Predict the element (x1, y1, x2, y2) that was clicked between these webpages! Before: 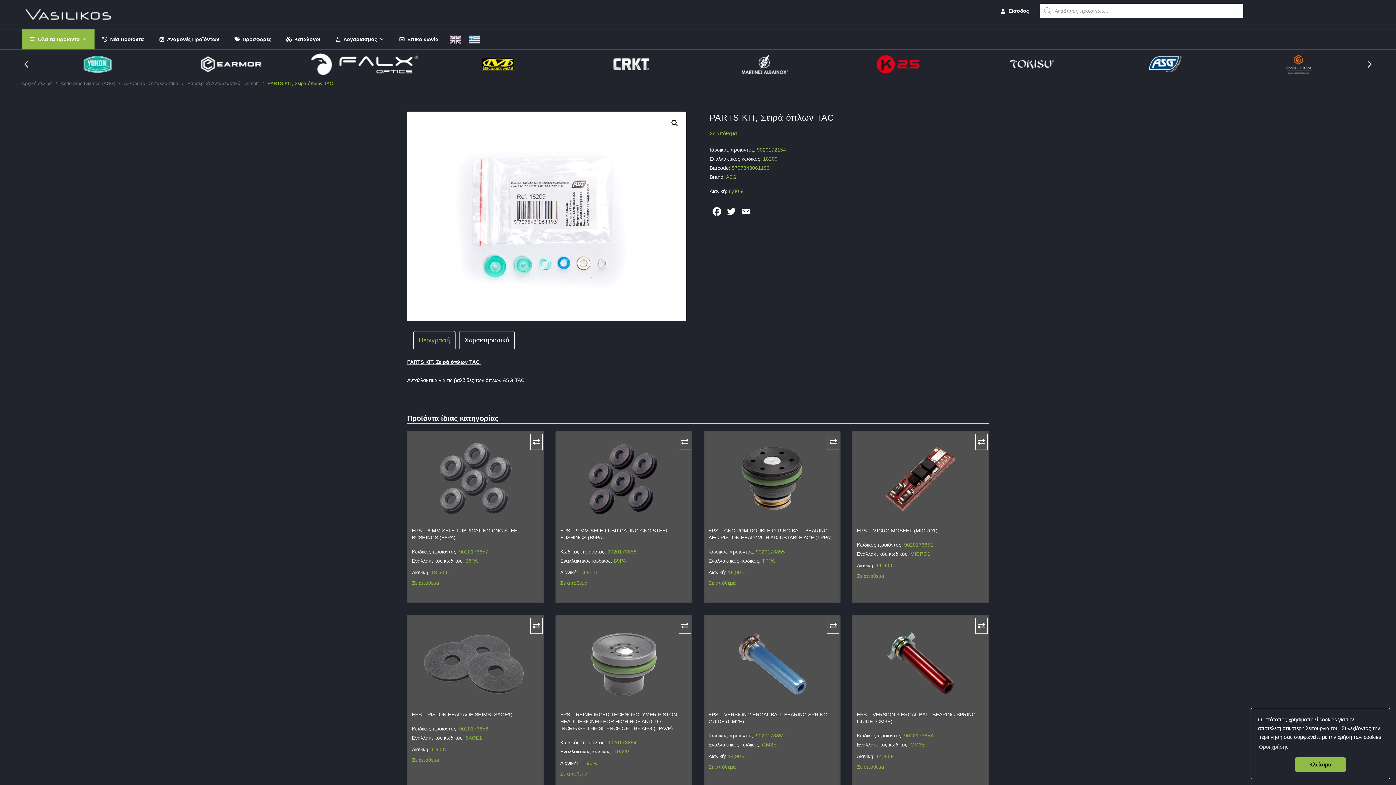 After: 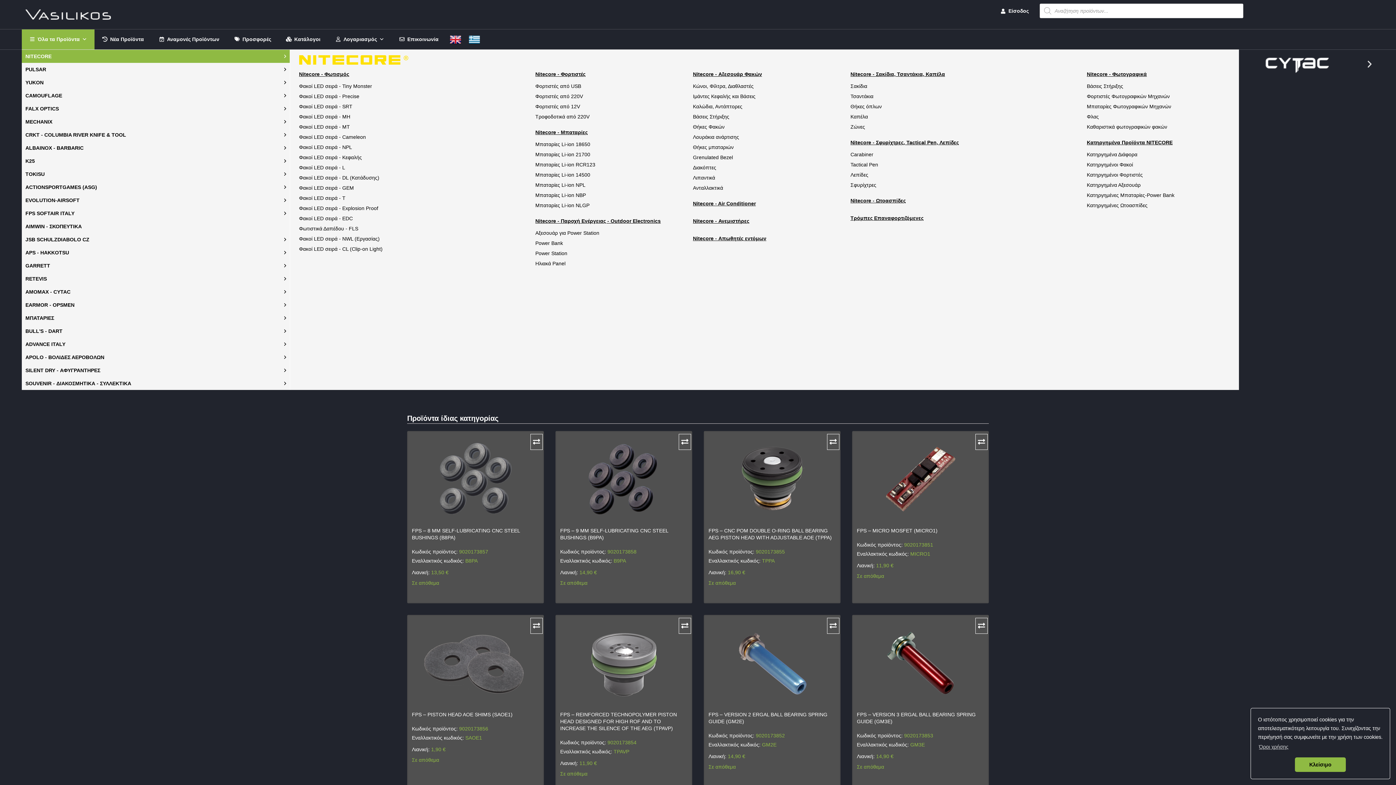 Action: bbox: (21, 29, 94, 49) label: Όλα τα Προϊόντα